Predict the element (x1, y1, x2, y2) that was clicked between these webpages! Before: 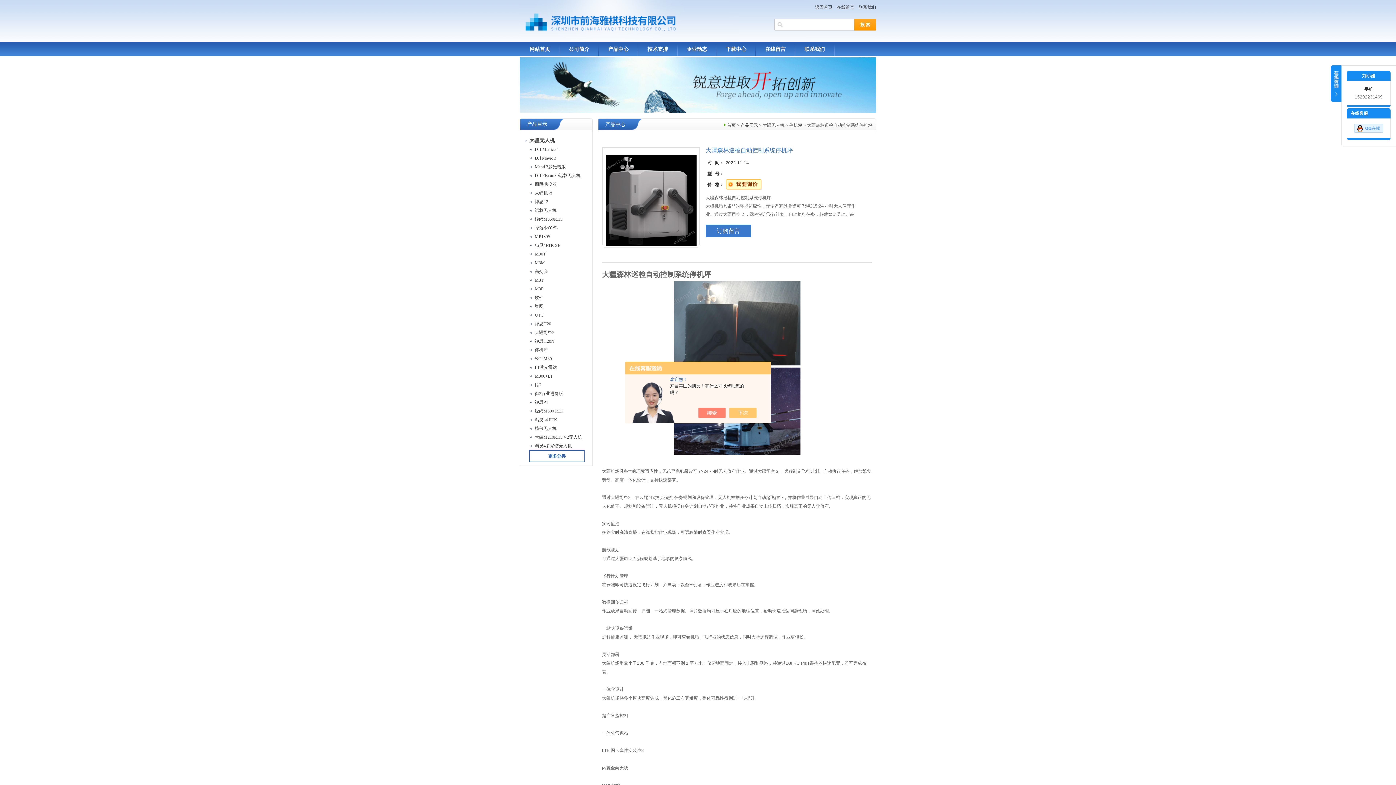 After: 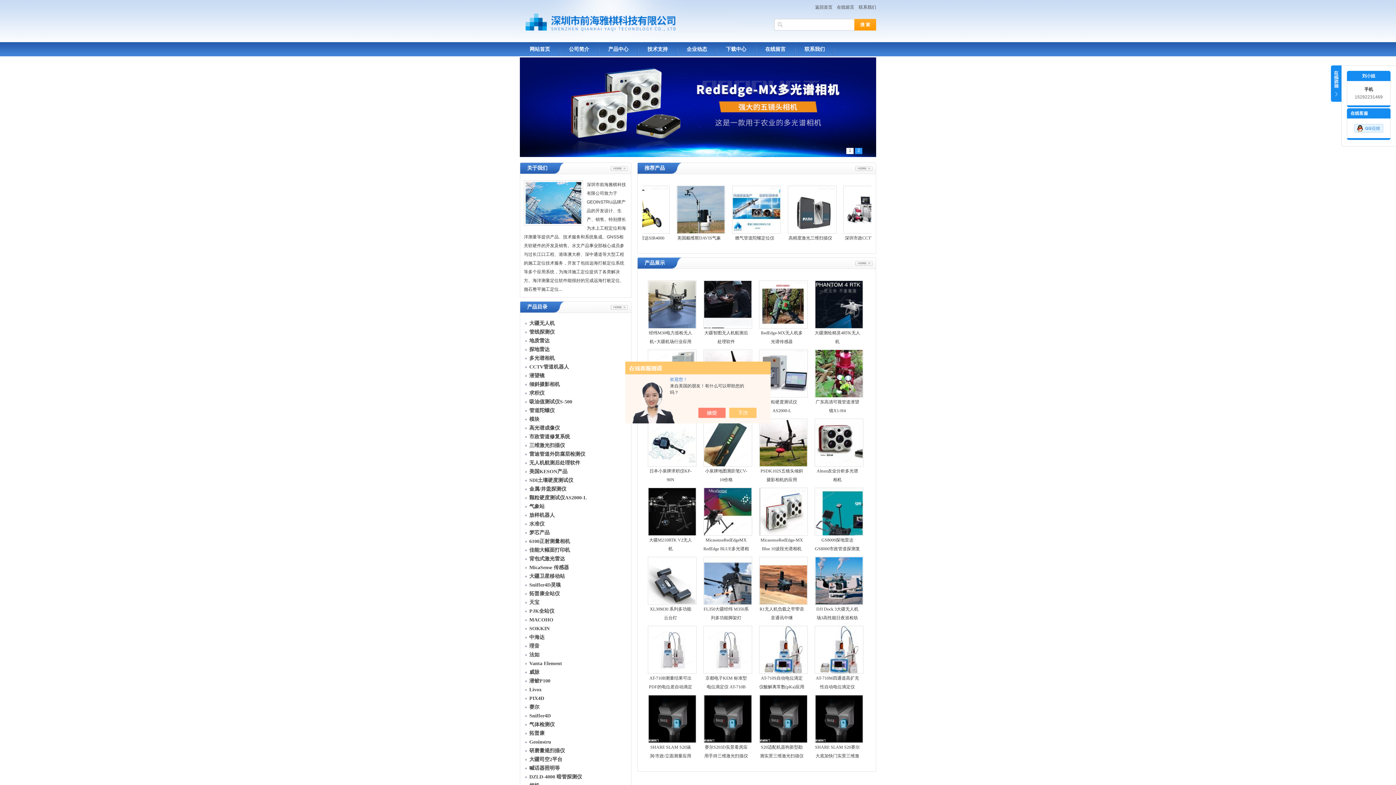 Action: bbox: (520, 42, 560, 56) label: 网站首页